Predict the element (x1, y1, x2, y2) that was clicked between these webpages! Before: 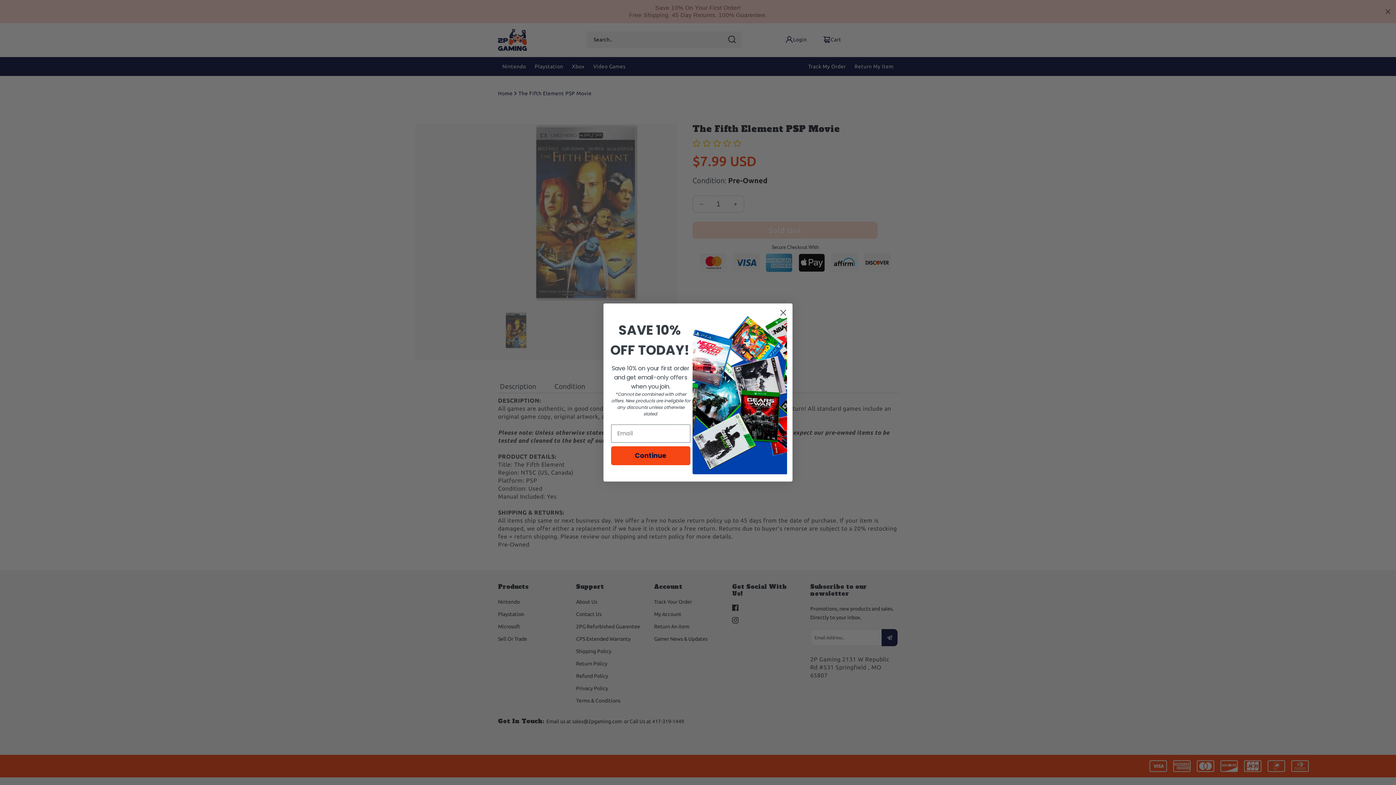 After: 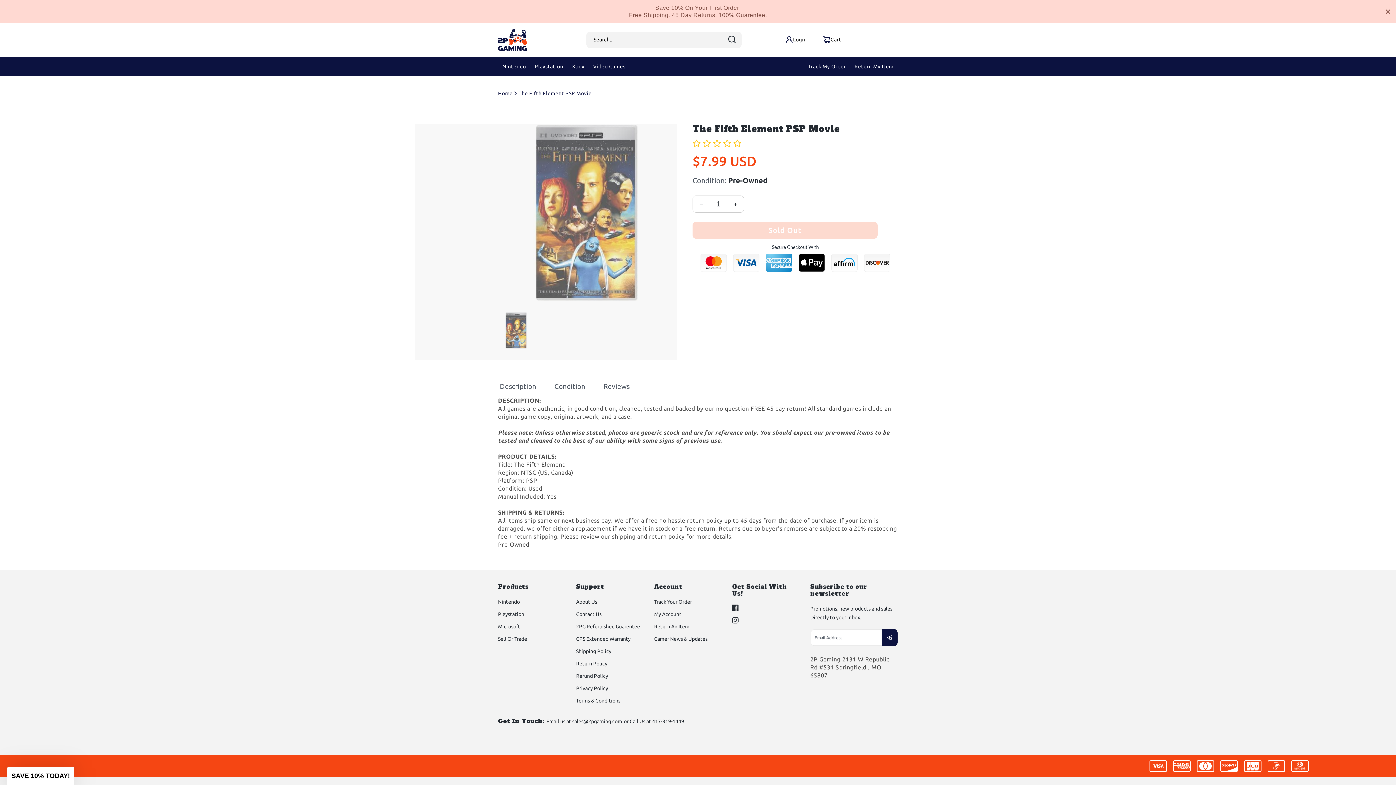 Action: label: Close dialog bbox: (777, 306, 789, 319)